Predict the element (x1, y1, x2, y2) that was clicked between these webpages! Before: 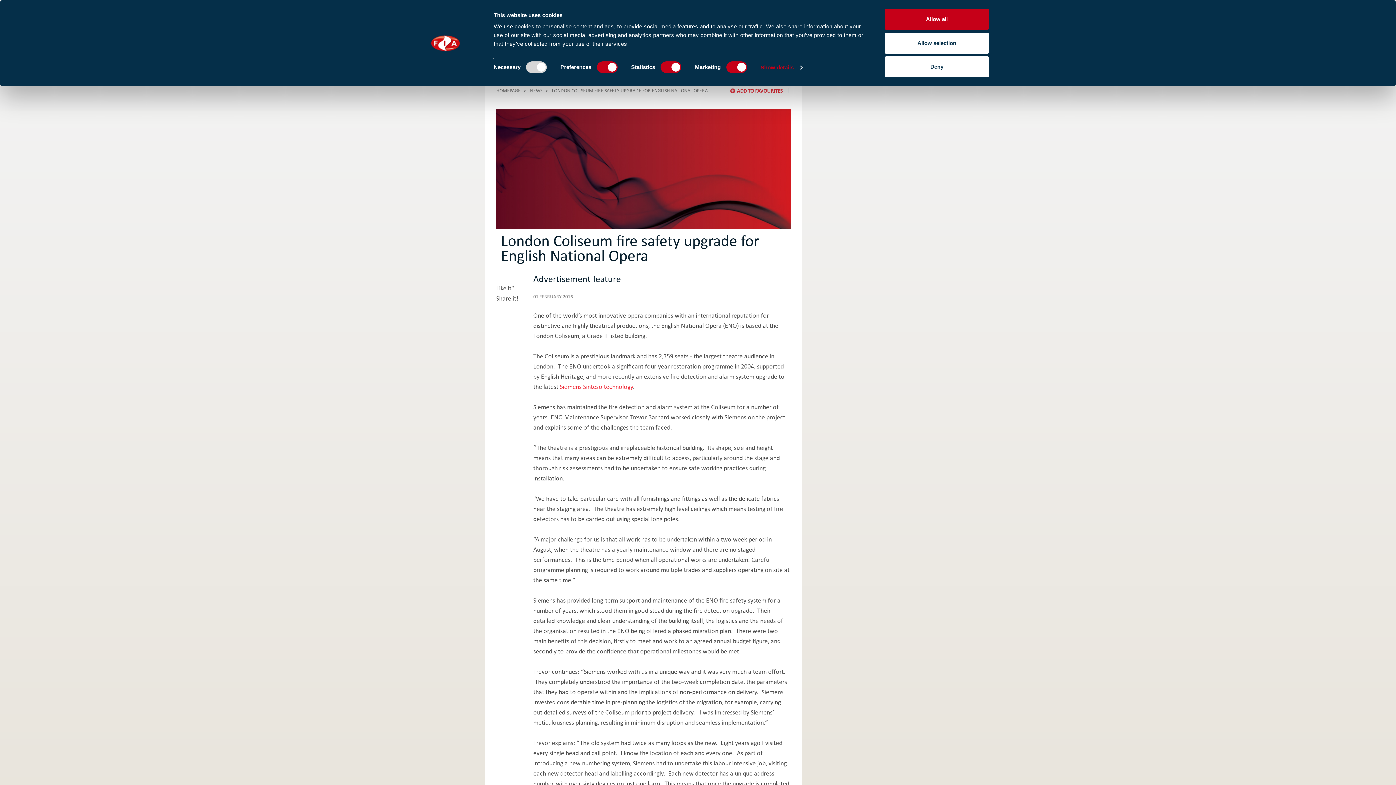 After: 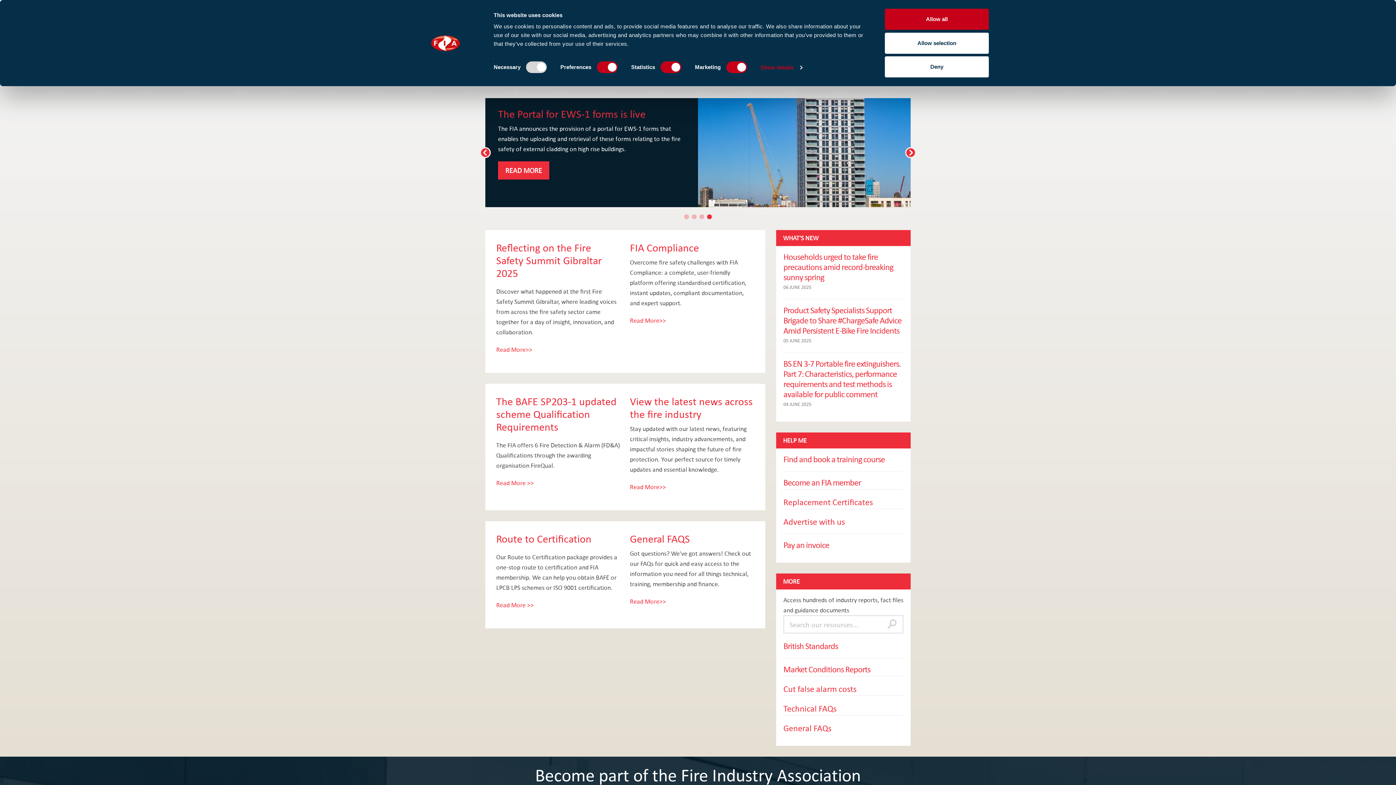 Action: bbox: (496, 87, 520, 93) label: HOMEPAGE